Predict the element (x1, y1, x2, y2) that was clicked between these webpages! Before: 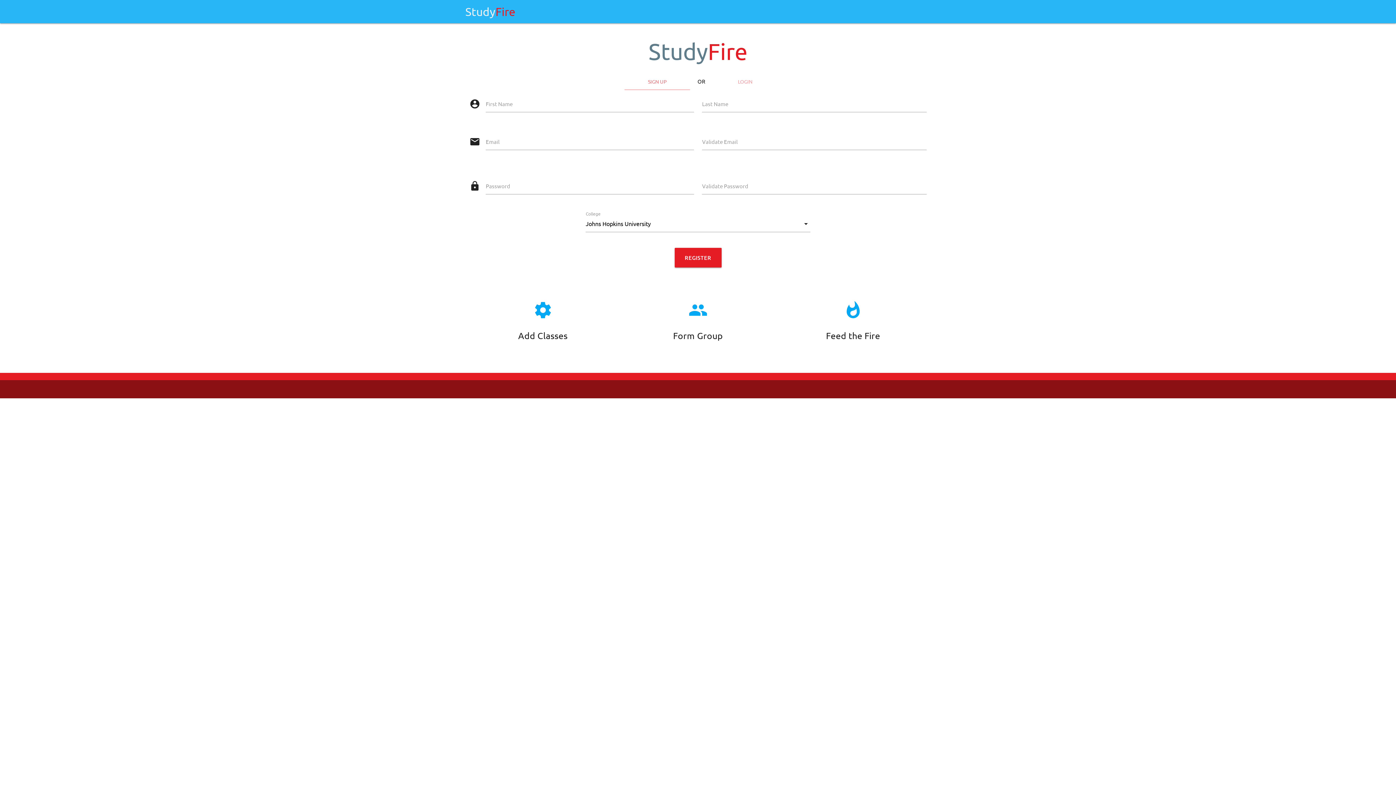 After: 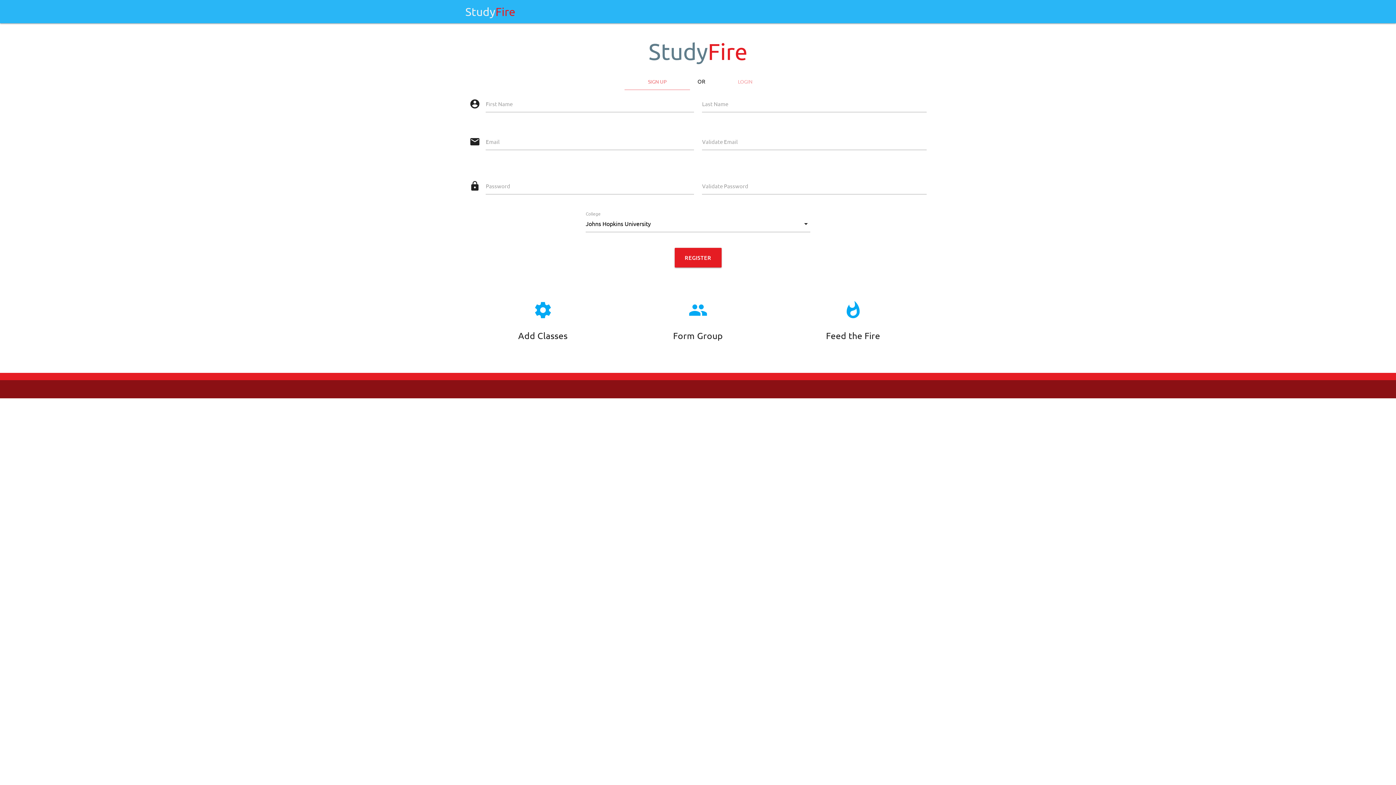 Action: bbox: (465, 0, 515, 23) label: StudyFire